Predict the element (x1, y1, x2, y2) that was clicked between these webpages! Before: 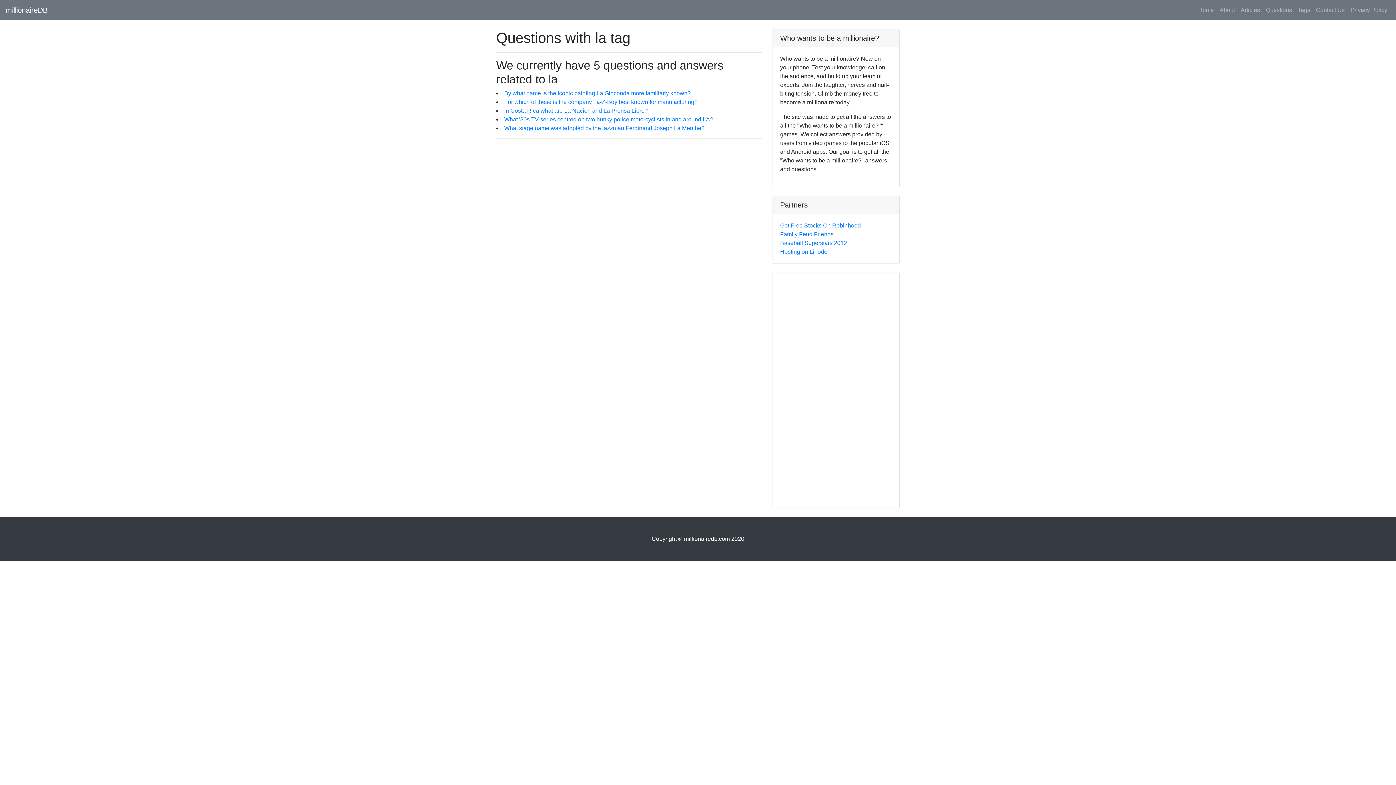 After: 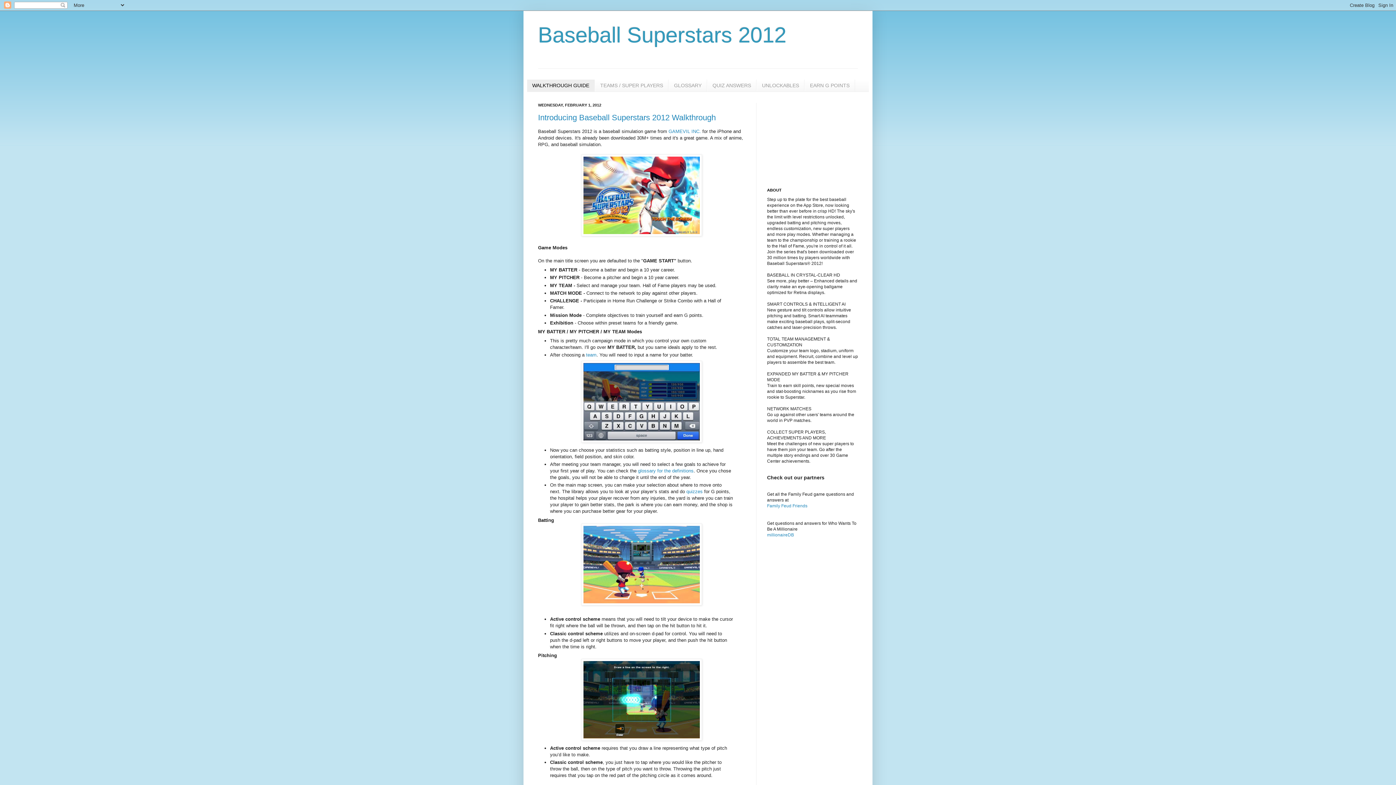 Action: bbox: (780, 240, 847, 246) label: Baseball Superstars 2012